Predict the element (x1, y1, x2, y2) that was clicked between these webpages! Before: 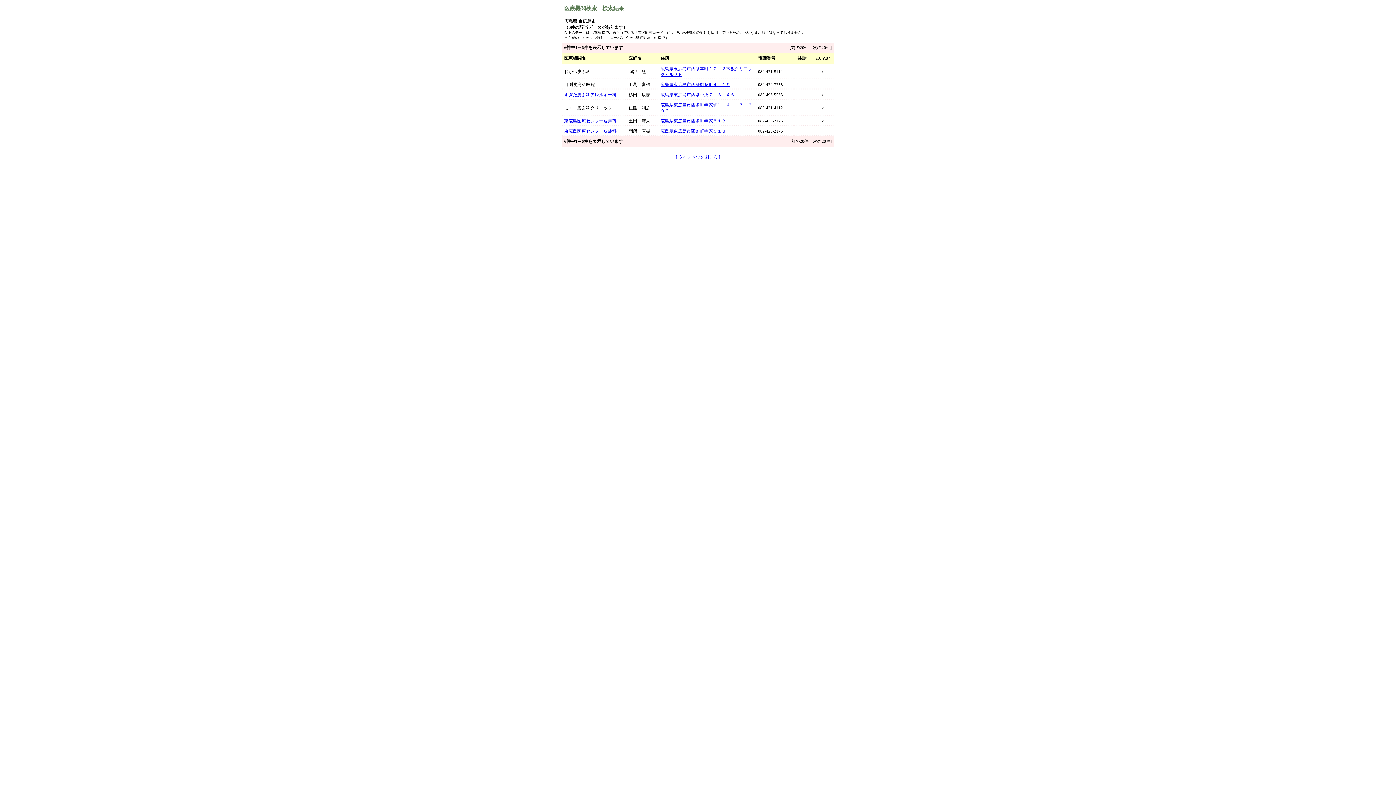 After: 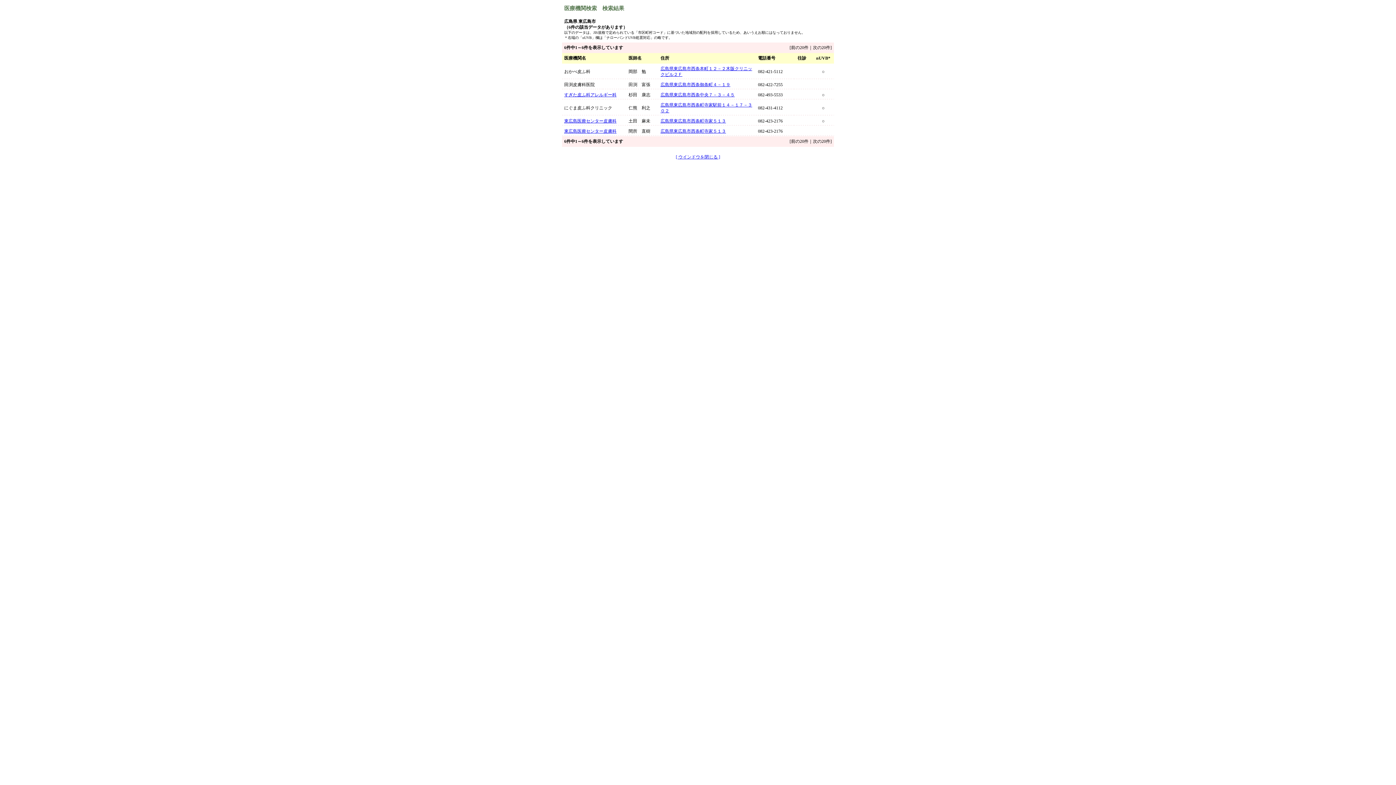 Action: bbox: (660, 92, 734, 97) label: 広島県東広島市西条中央７－３－４５